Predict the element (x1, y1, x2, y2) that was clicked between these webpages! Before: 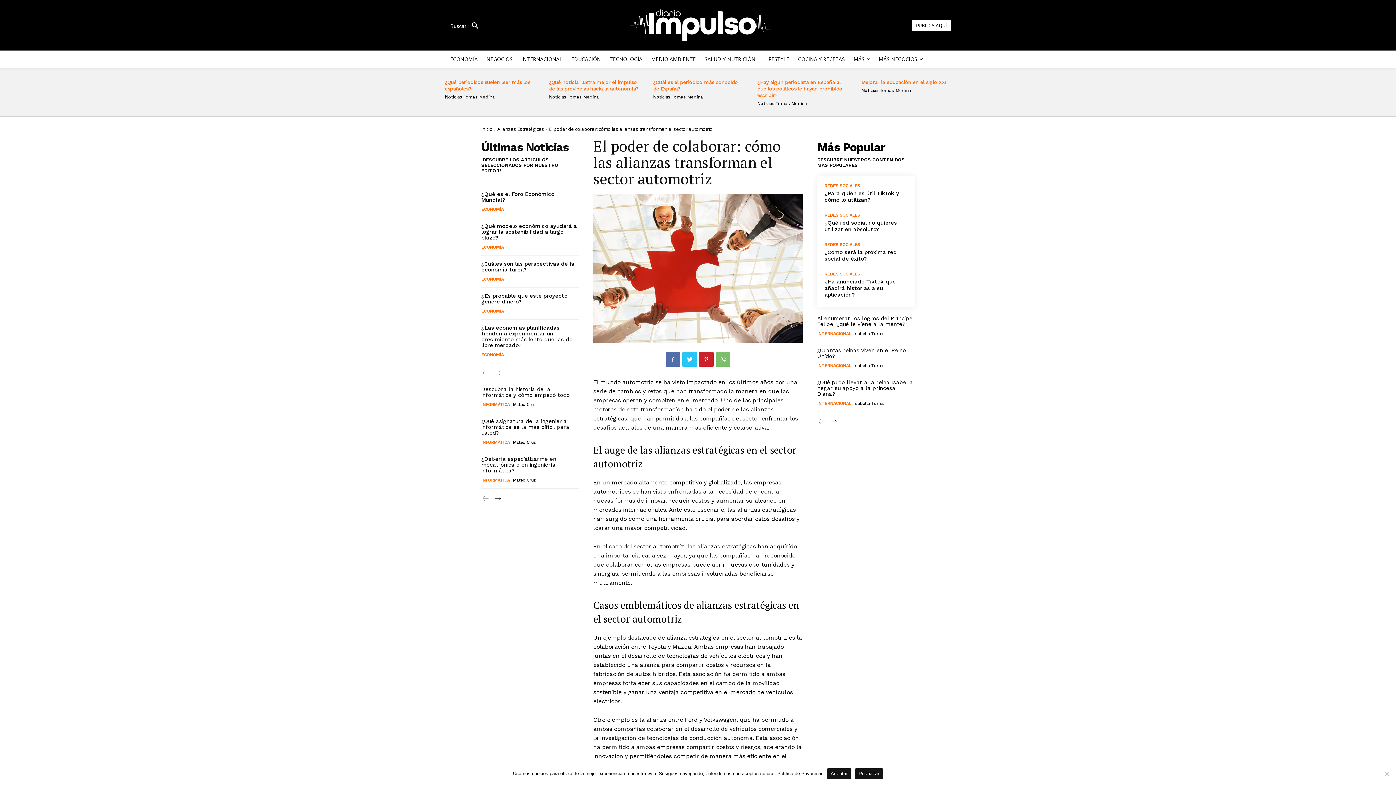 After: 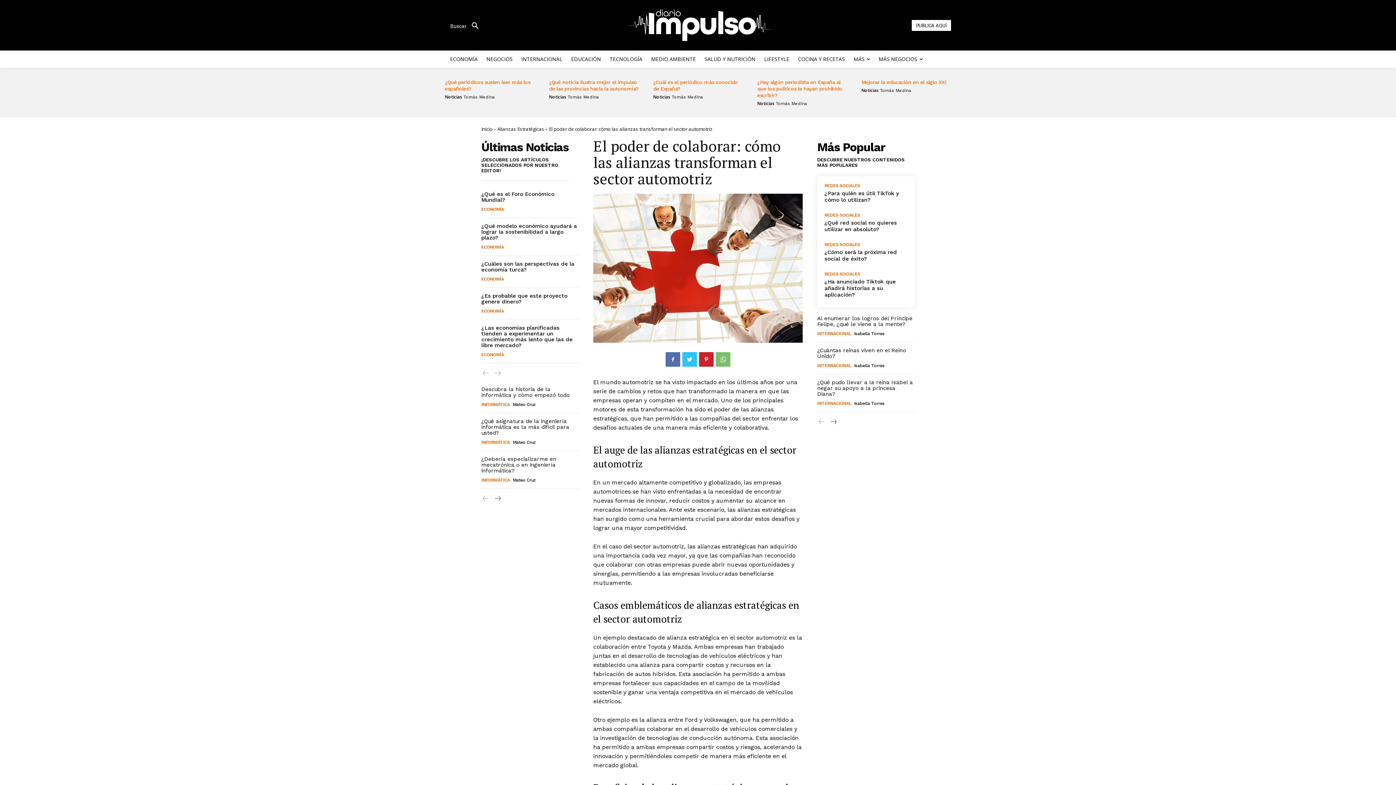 Action: bbox: (827, 768, 851, 779) label: Aceptar